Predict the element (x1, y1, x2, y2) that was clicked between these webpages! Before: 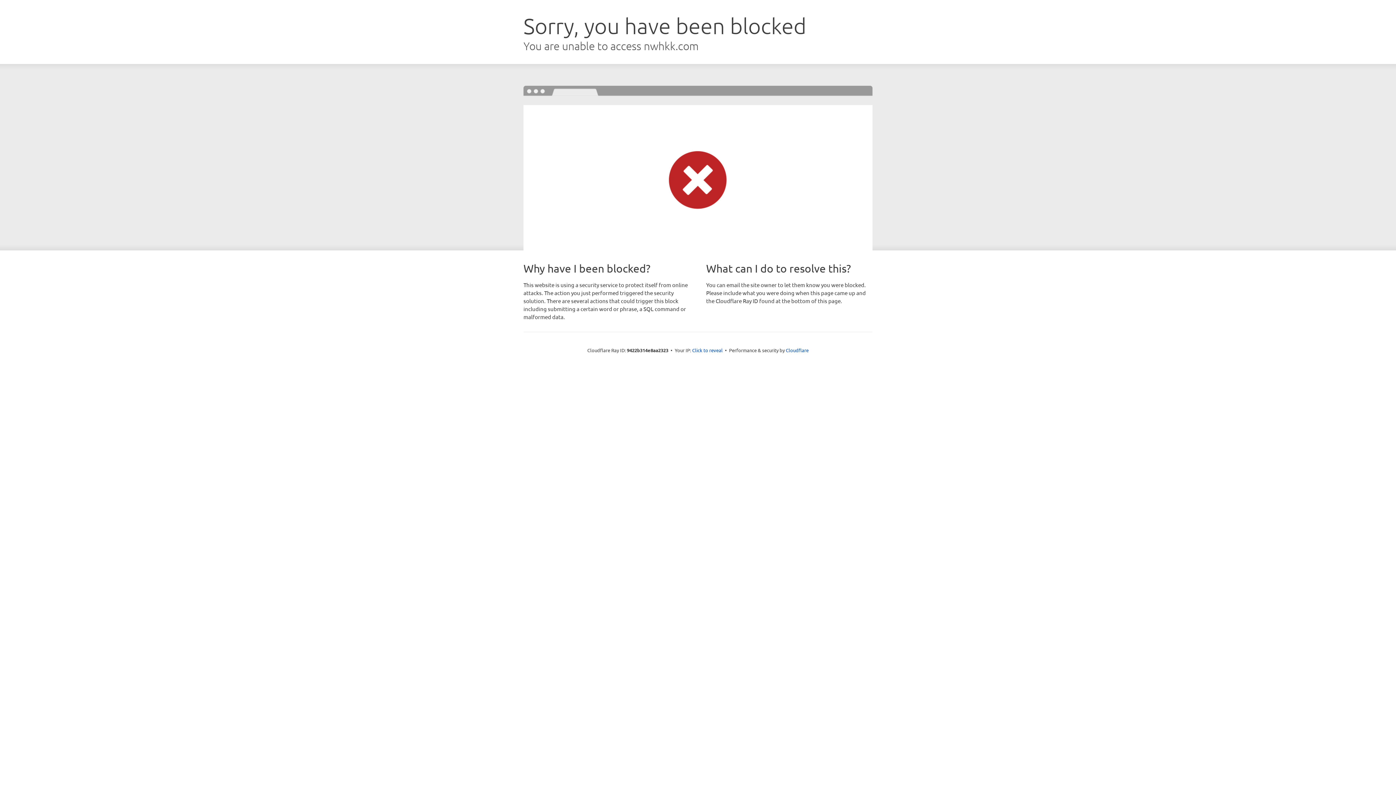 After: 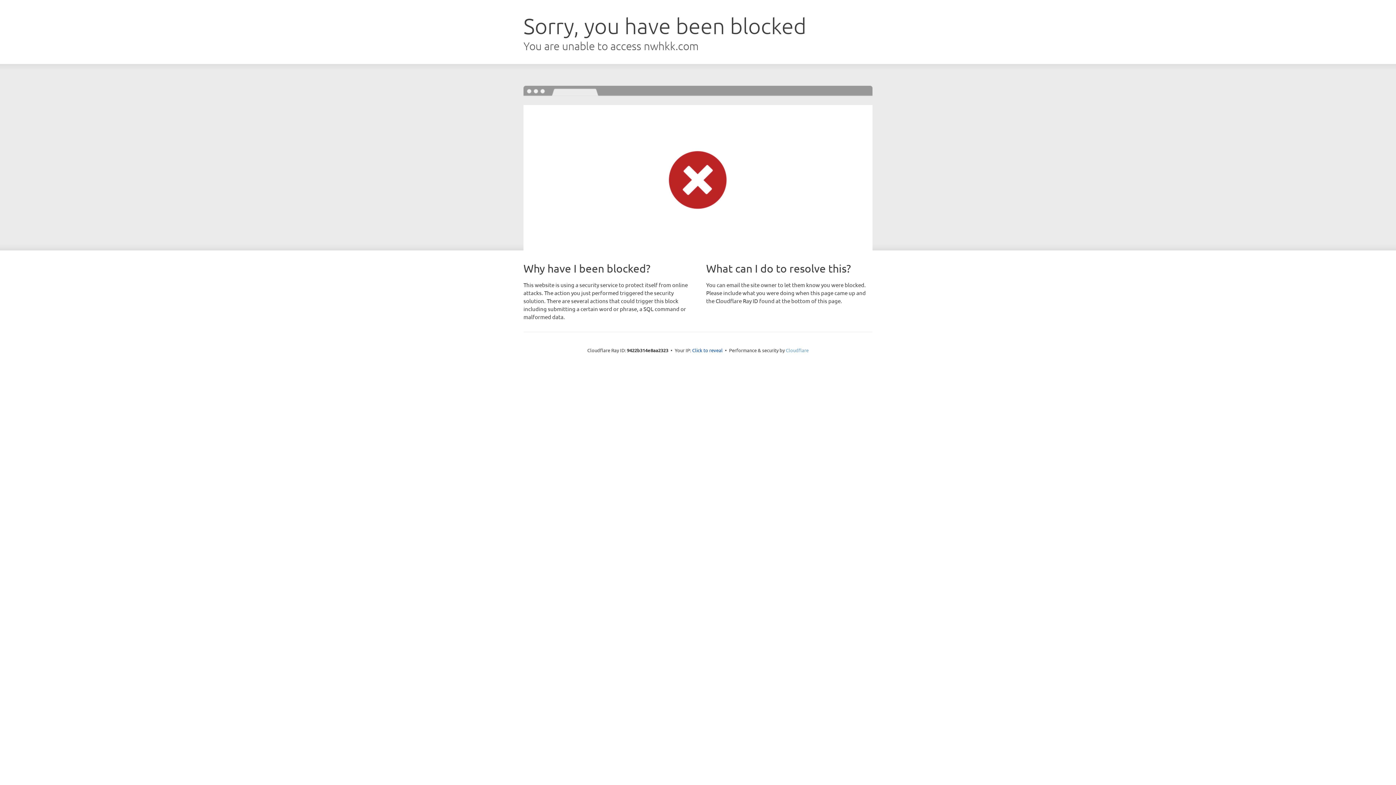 Action: label: Cloudflare bbox: (786, 347, 808, 353)